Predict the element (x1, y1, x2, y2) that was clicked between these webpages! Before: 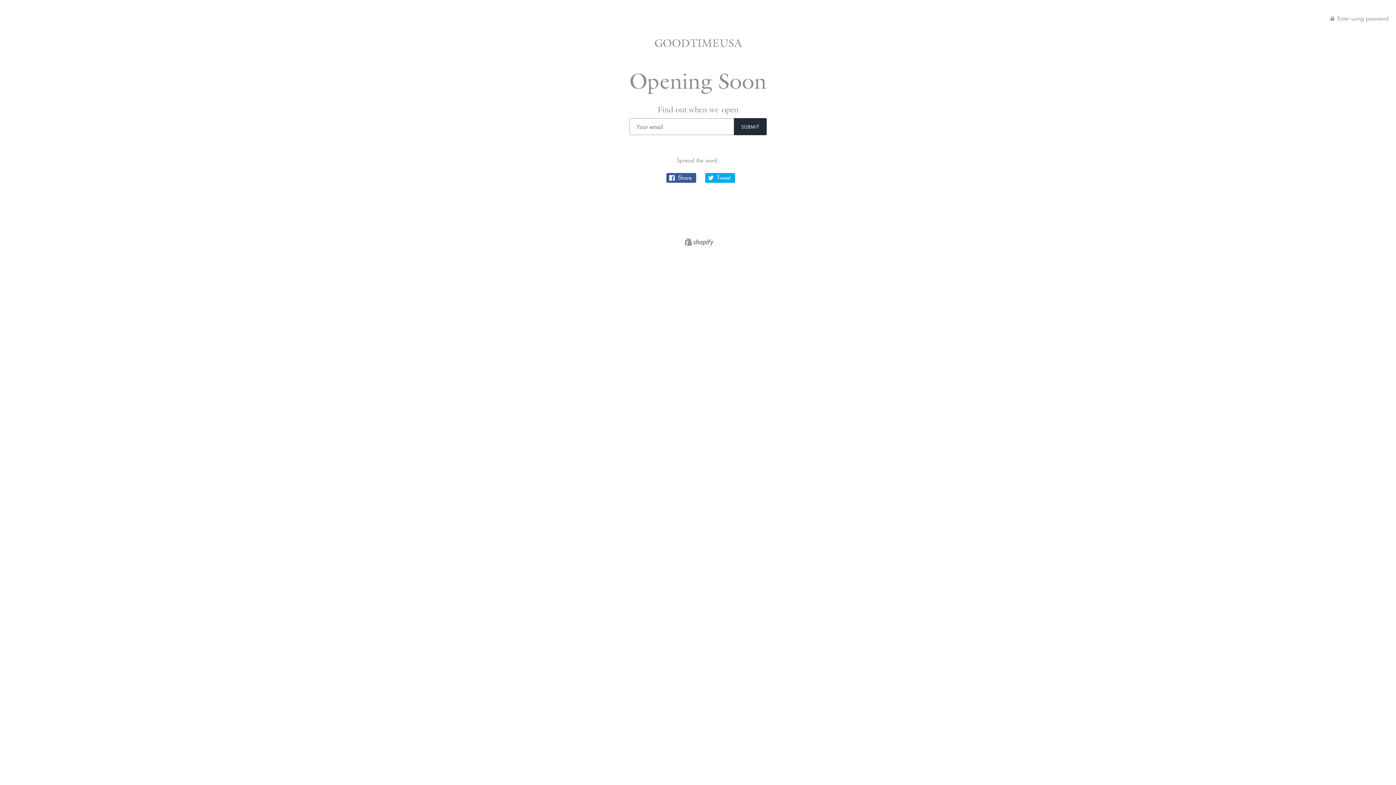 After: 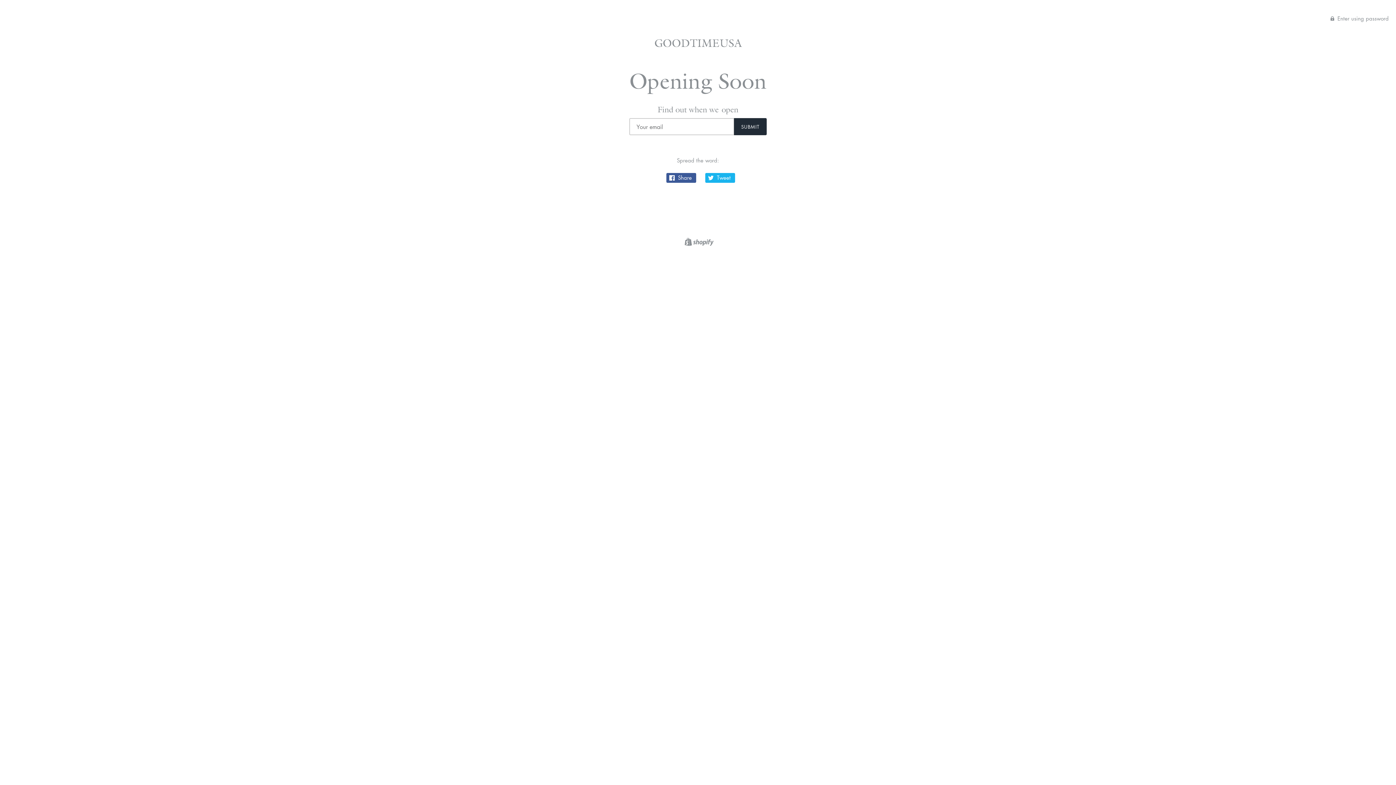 Action: label:  Tweet bbox: (705, 173, 735, 182)